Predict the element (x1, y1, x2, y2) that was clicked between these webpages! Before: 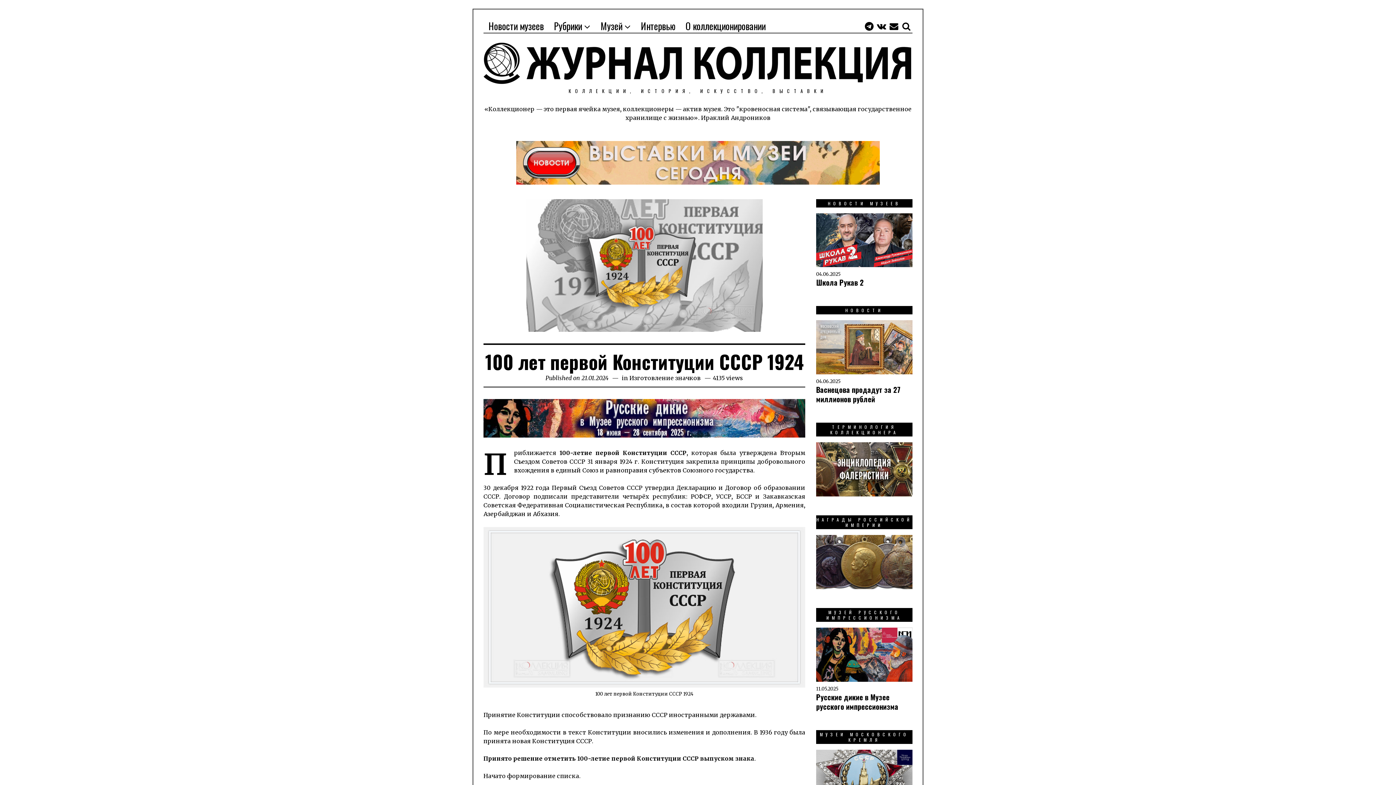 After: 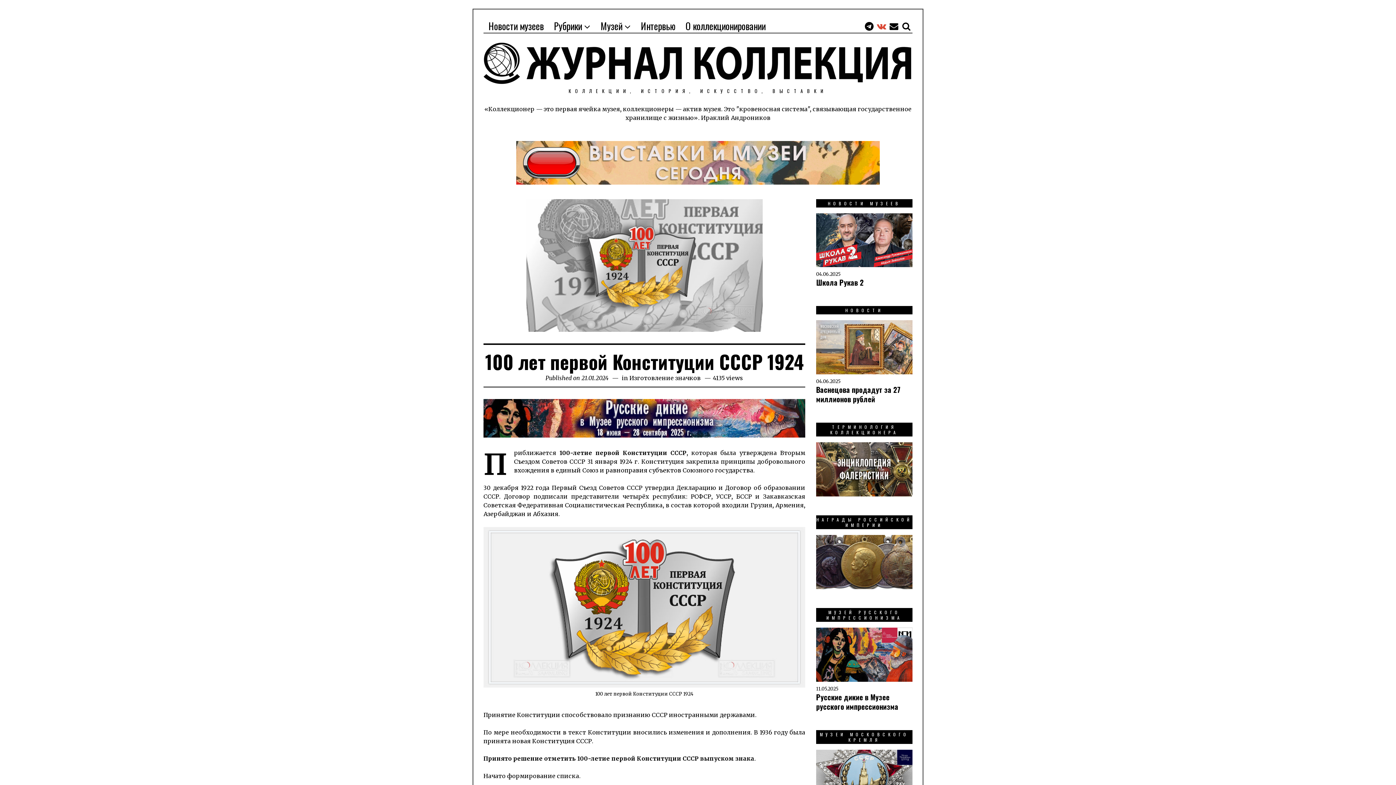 Action: bbox: (875, 18, 888, 33)